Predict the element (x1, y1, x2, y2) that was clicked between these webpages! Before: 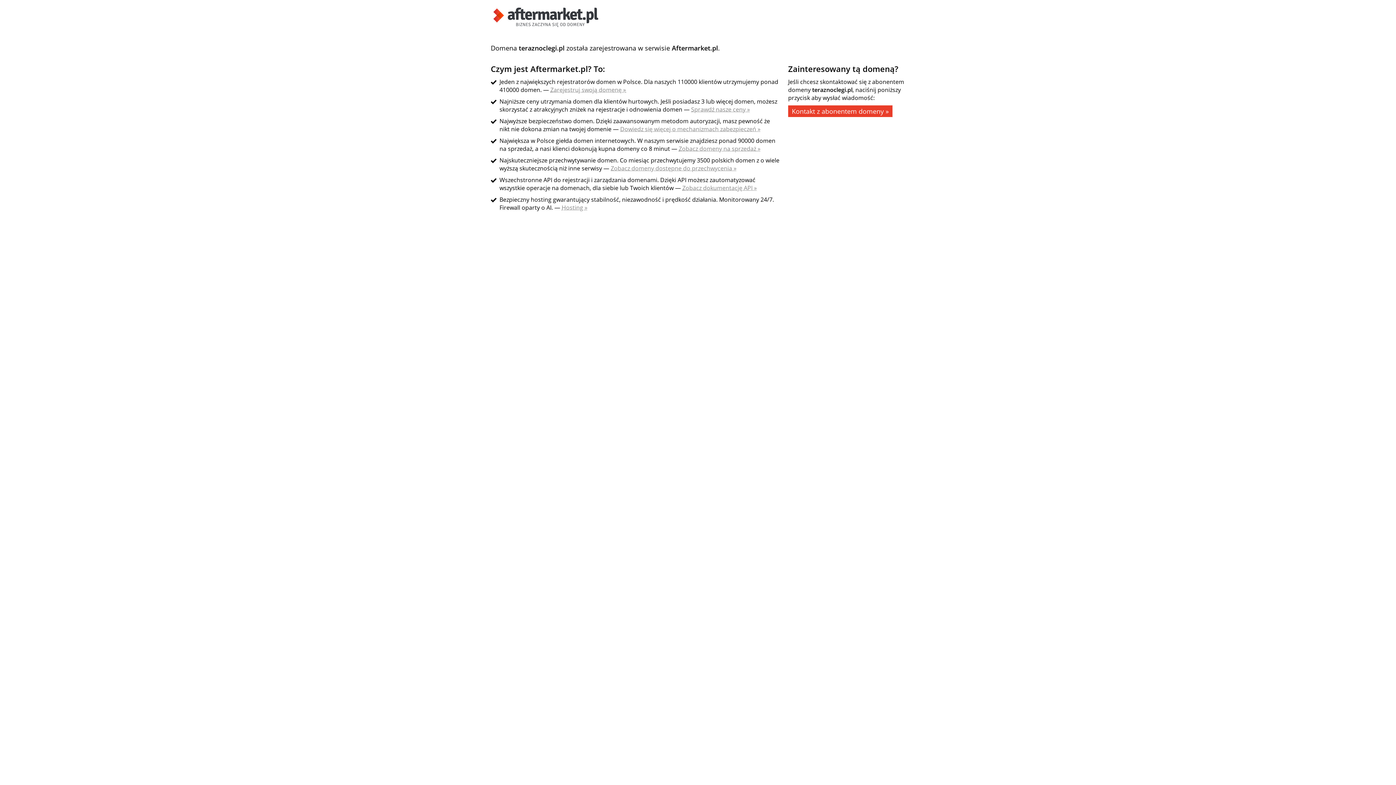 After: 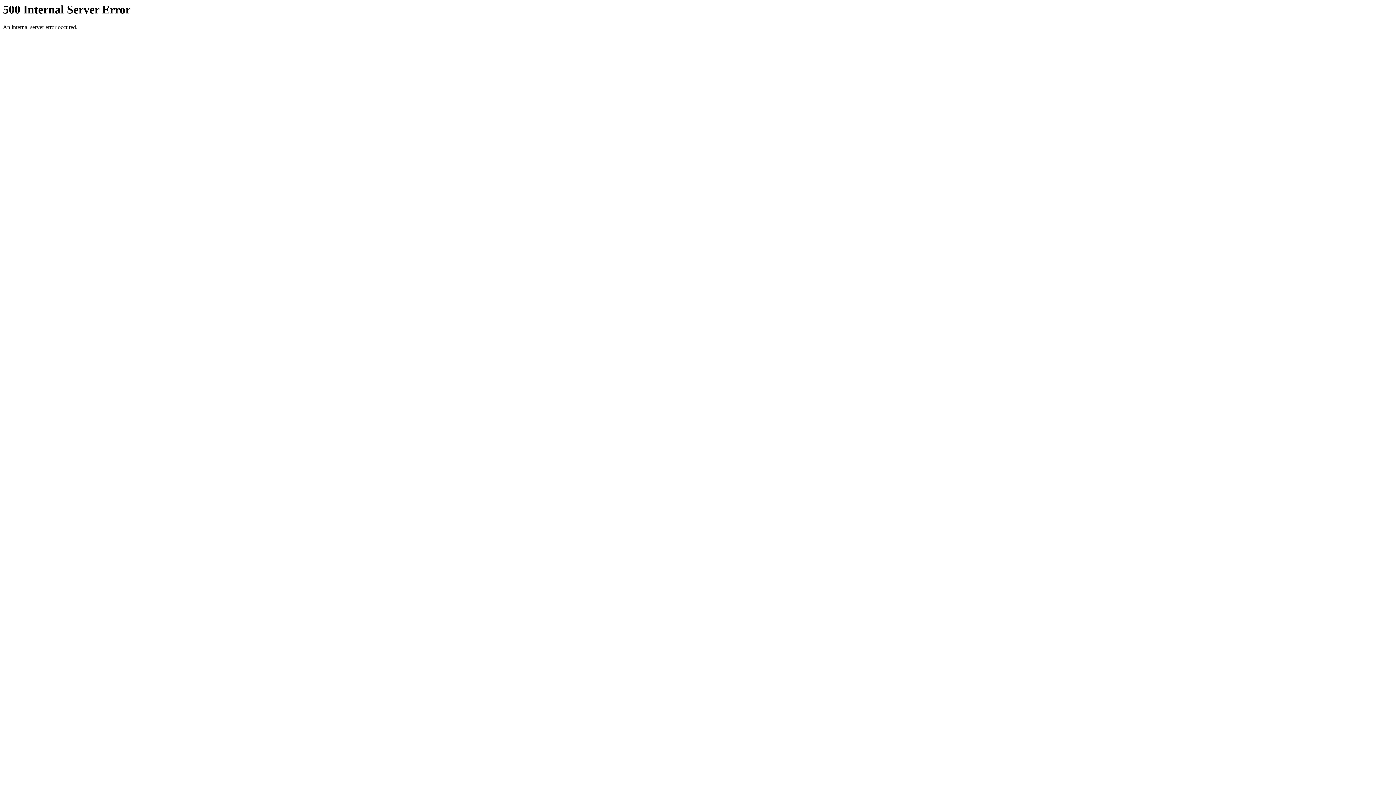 Action: bbox: (550, 85, 626, 93) label: Zarejestruj swoją domenę »